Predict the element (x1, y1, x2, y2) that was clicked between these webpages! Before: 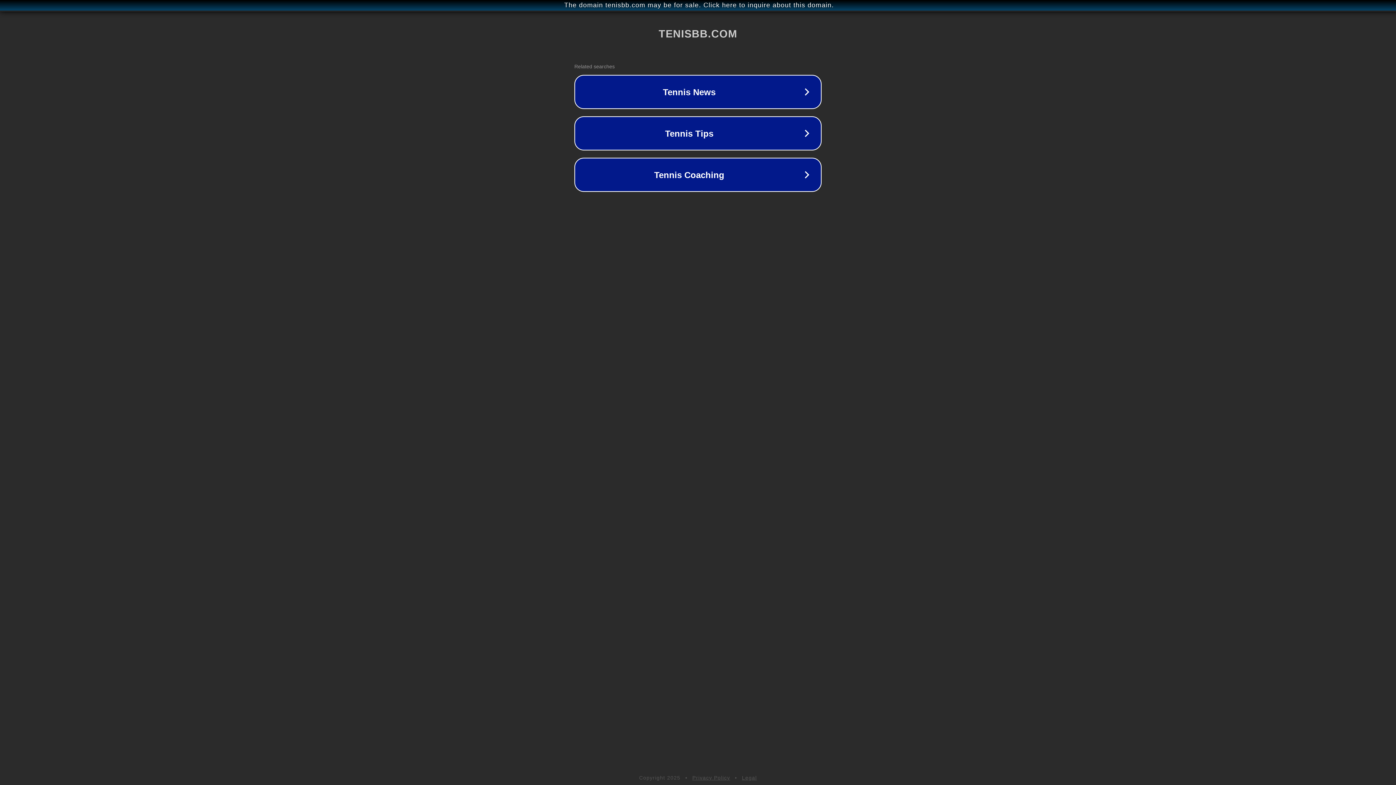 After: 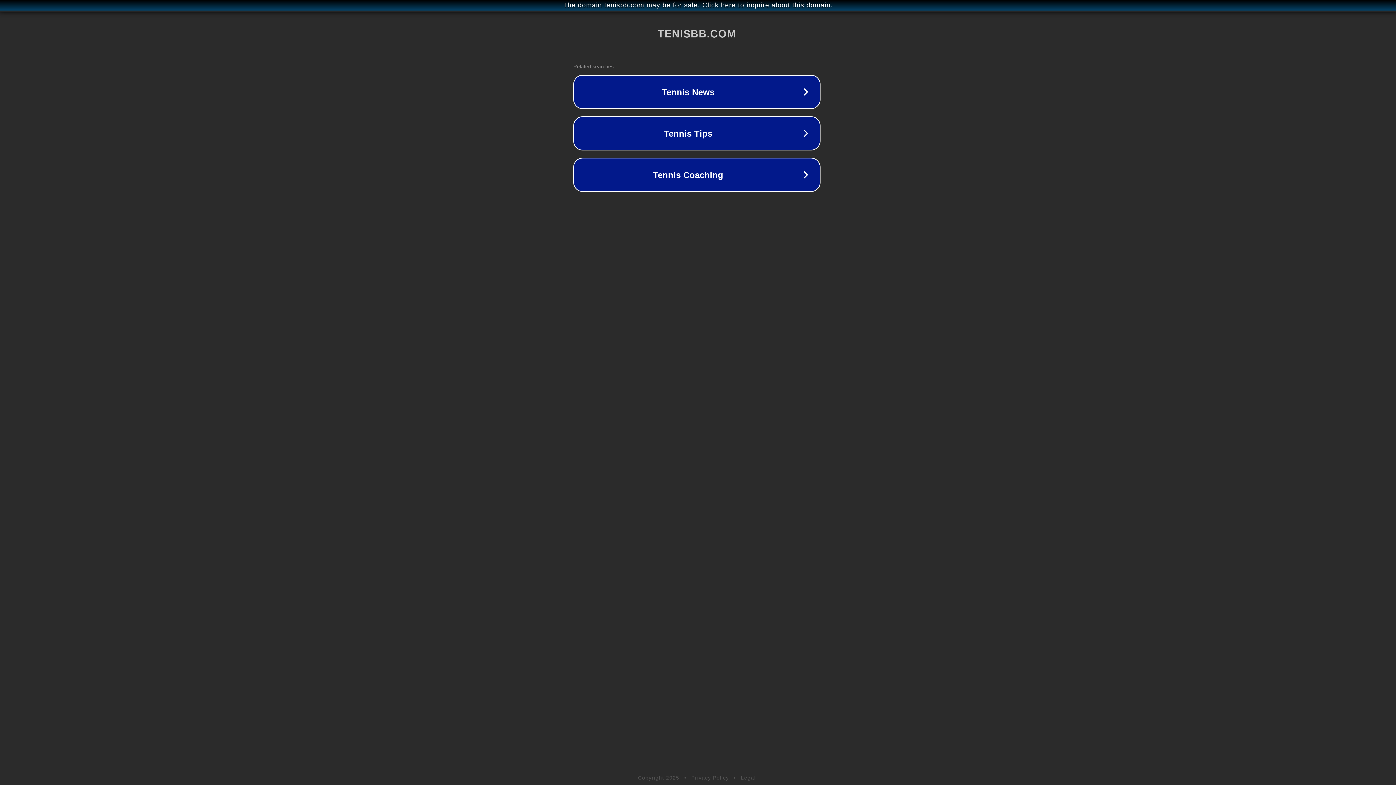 Action: label: The domain tenisbb.com may be for sale. Click here to inquire about this domain. bbox: (1, 1, 1397, 9)